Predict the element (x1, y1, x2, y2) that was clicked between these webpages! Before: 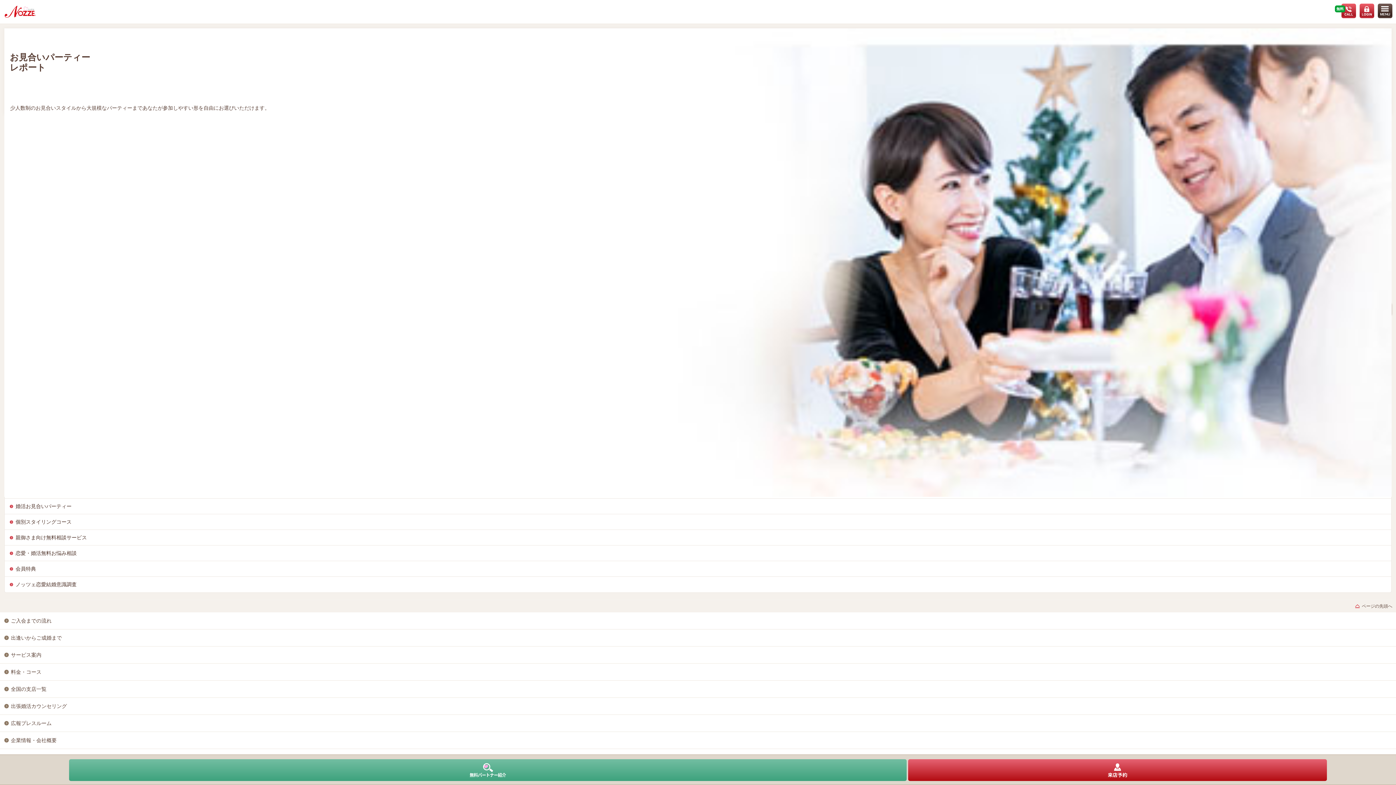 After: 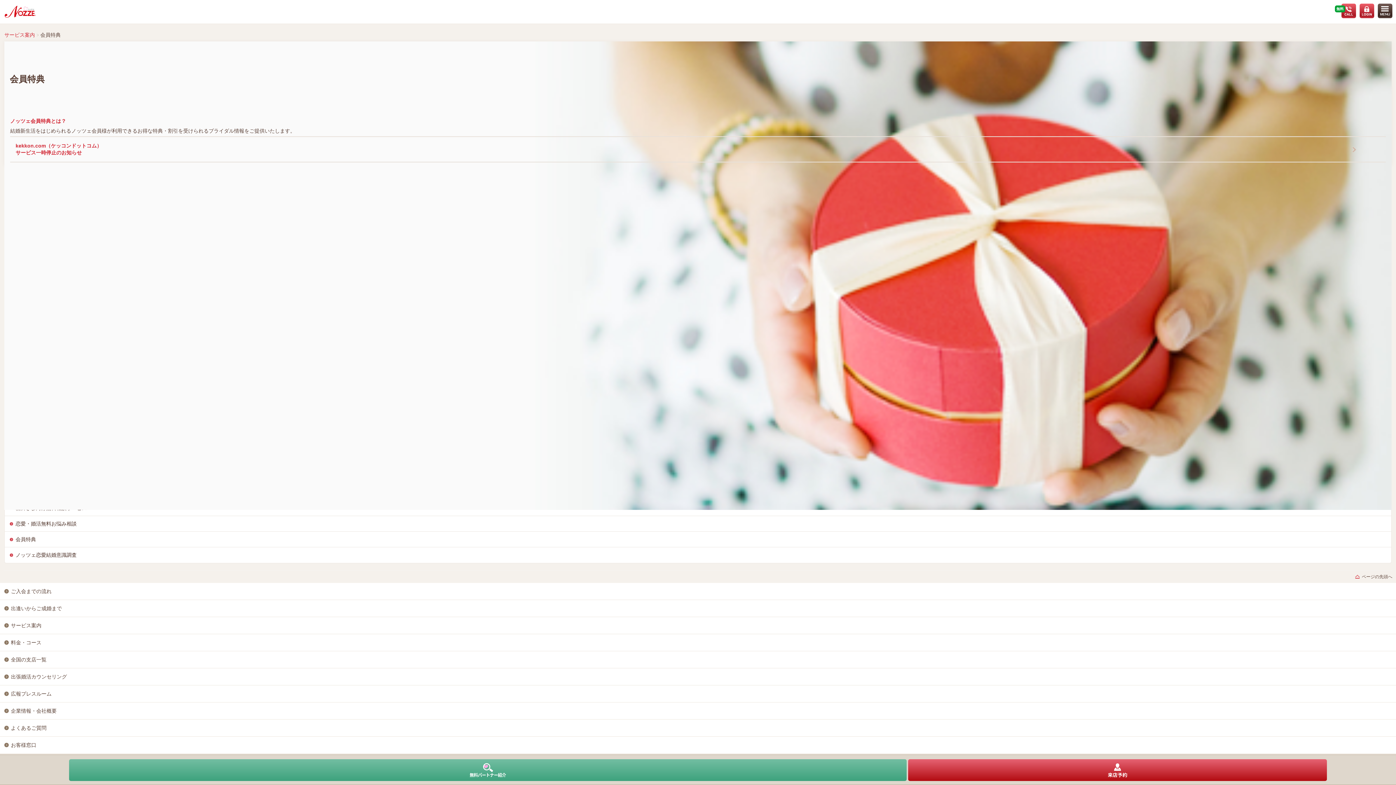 Action: bbox: (4, 561, 1391, 576) label: 会員特典